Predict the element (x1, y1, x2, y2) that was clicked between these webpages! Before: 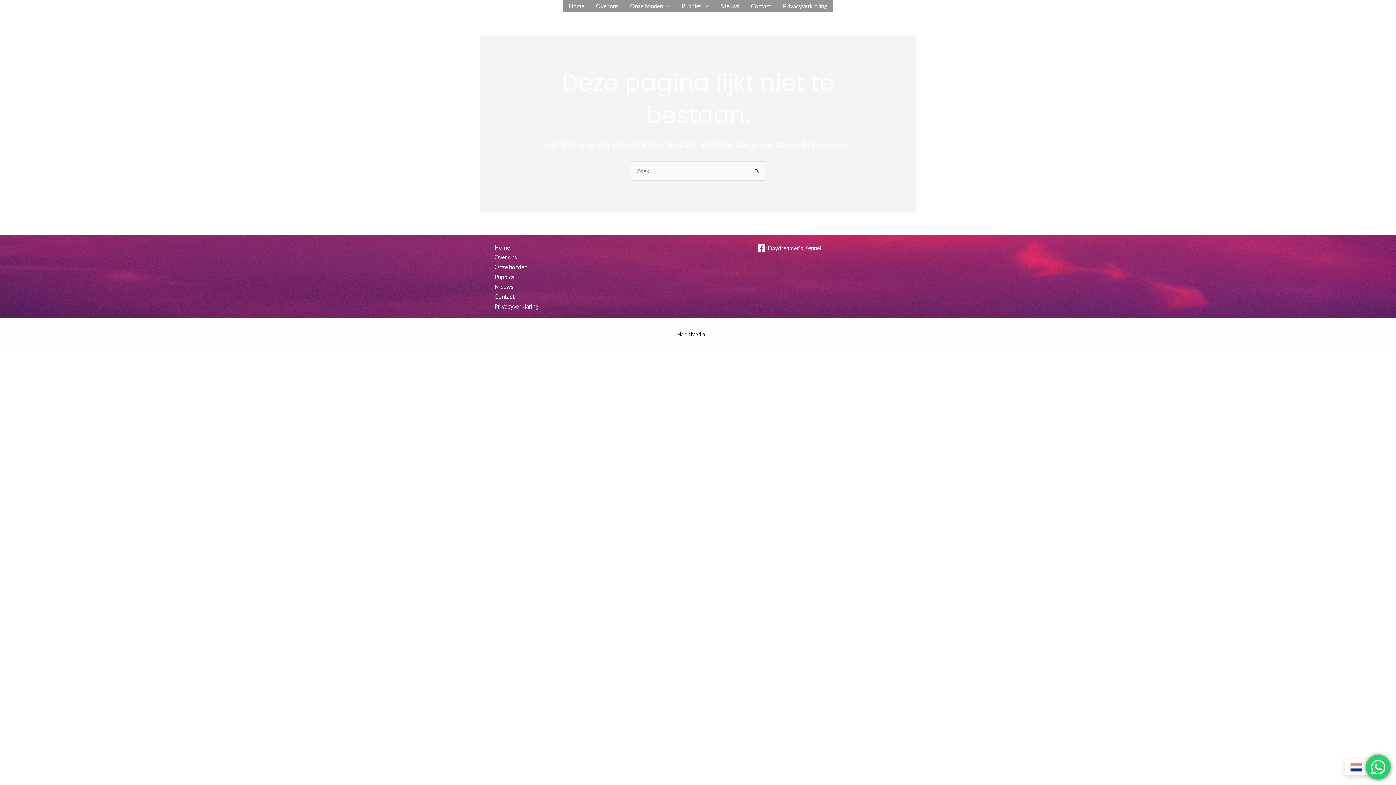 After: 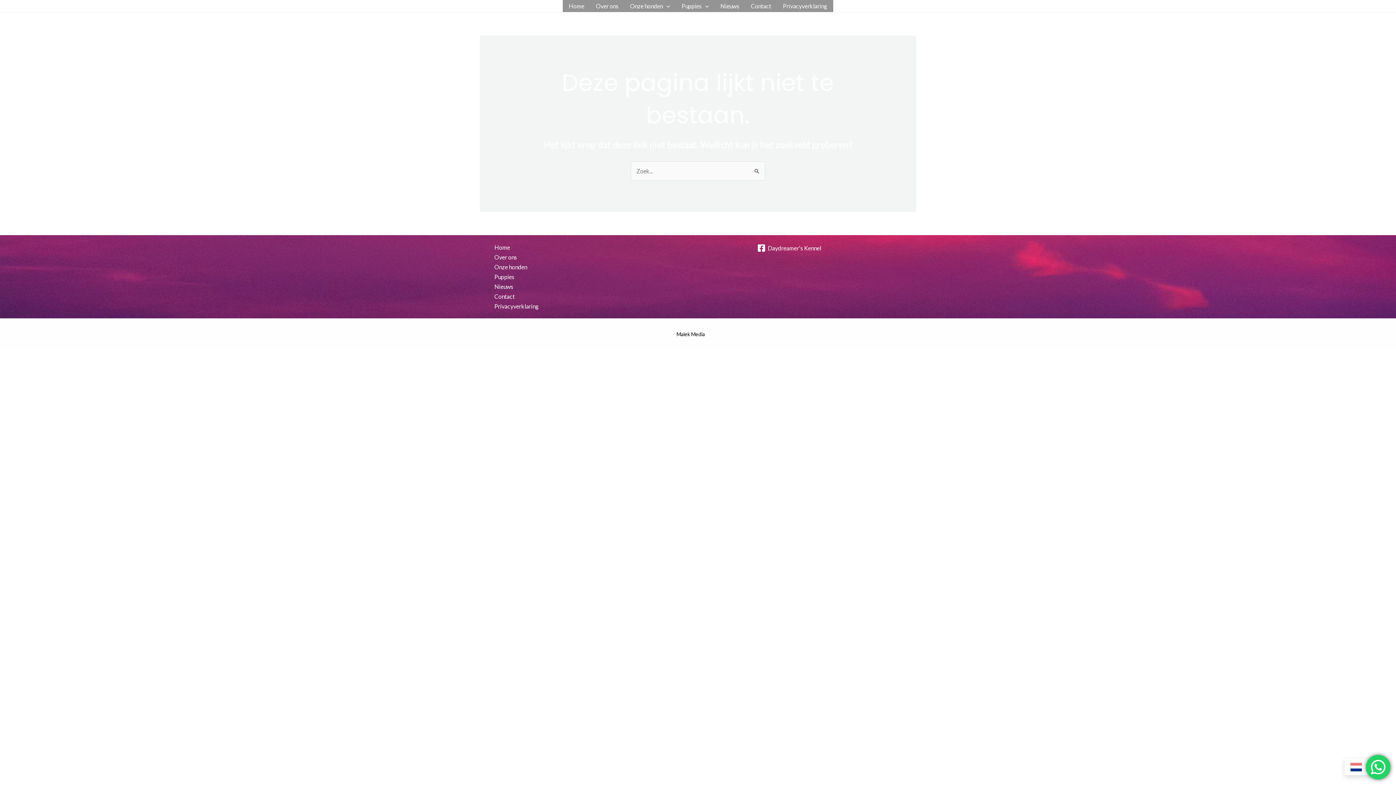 Action: label: Daydreamer's Kennel bbox: (757, 244, 821, 252)